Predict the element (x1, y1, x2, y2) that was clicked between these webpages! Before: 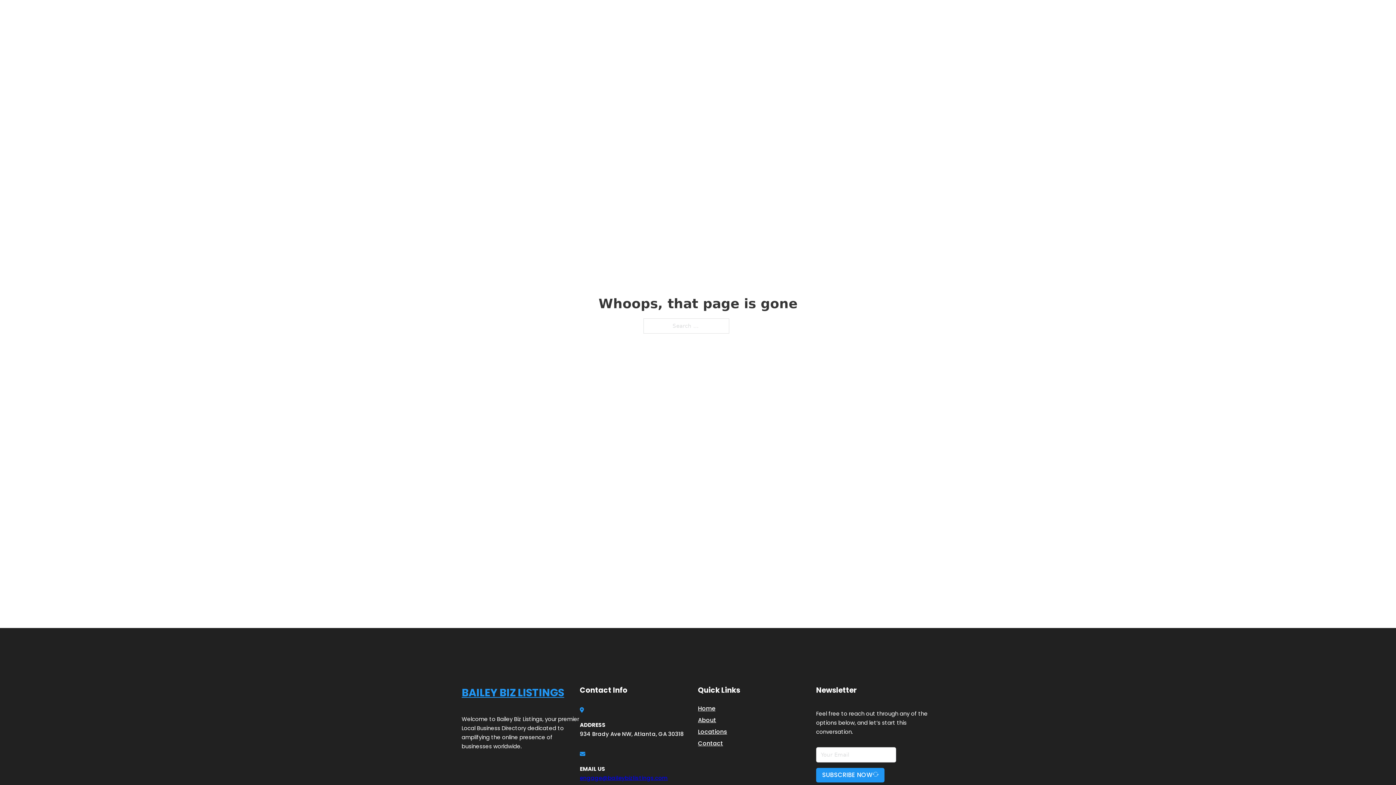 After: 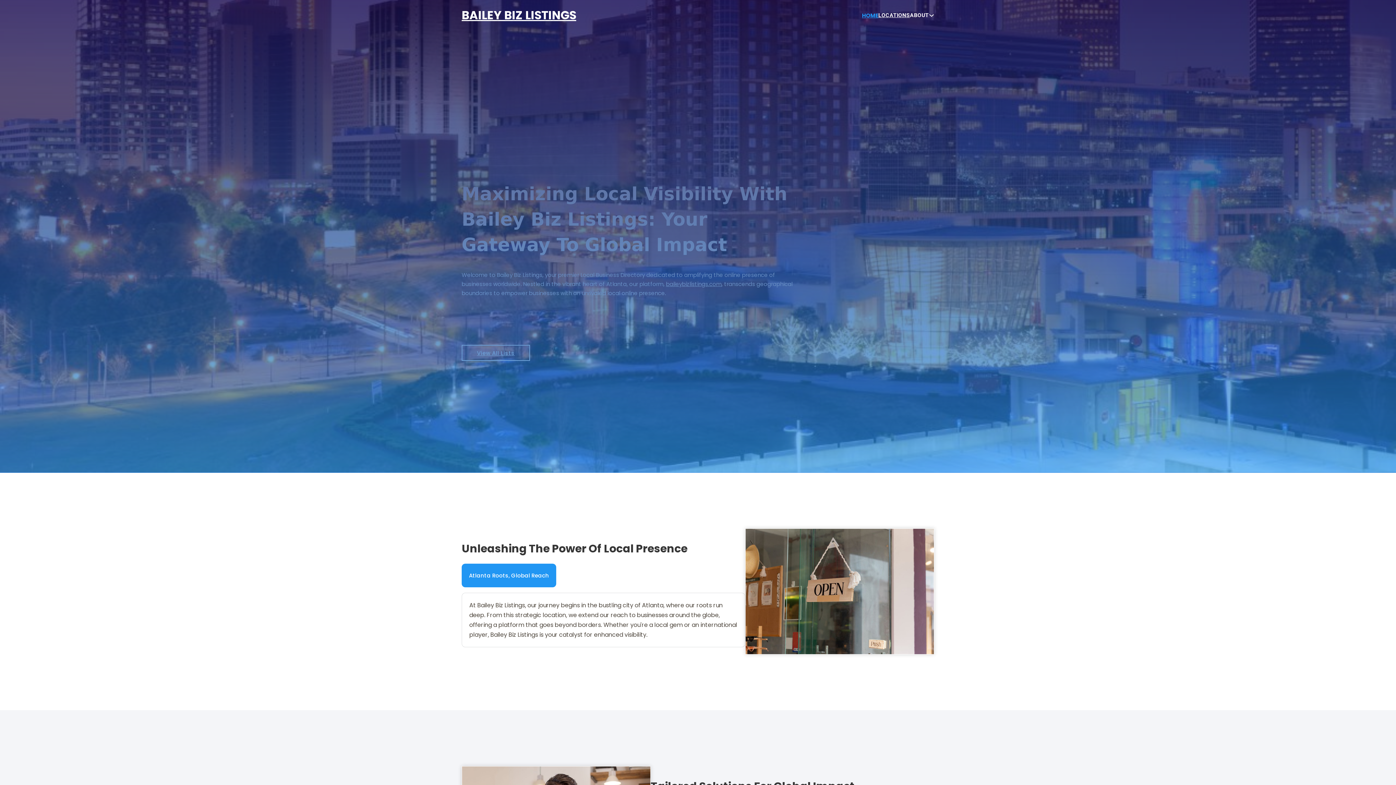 Action: label: BAILEY BIZ LISTINGS bbox: (461, 5, 576, 25)